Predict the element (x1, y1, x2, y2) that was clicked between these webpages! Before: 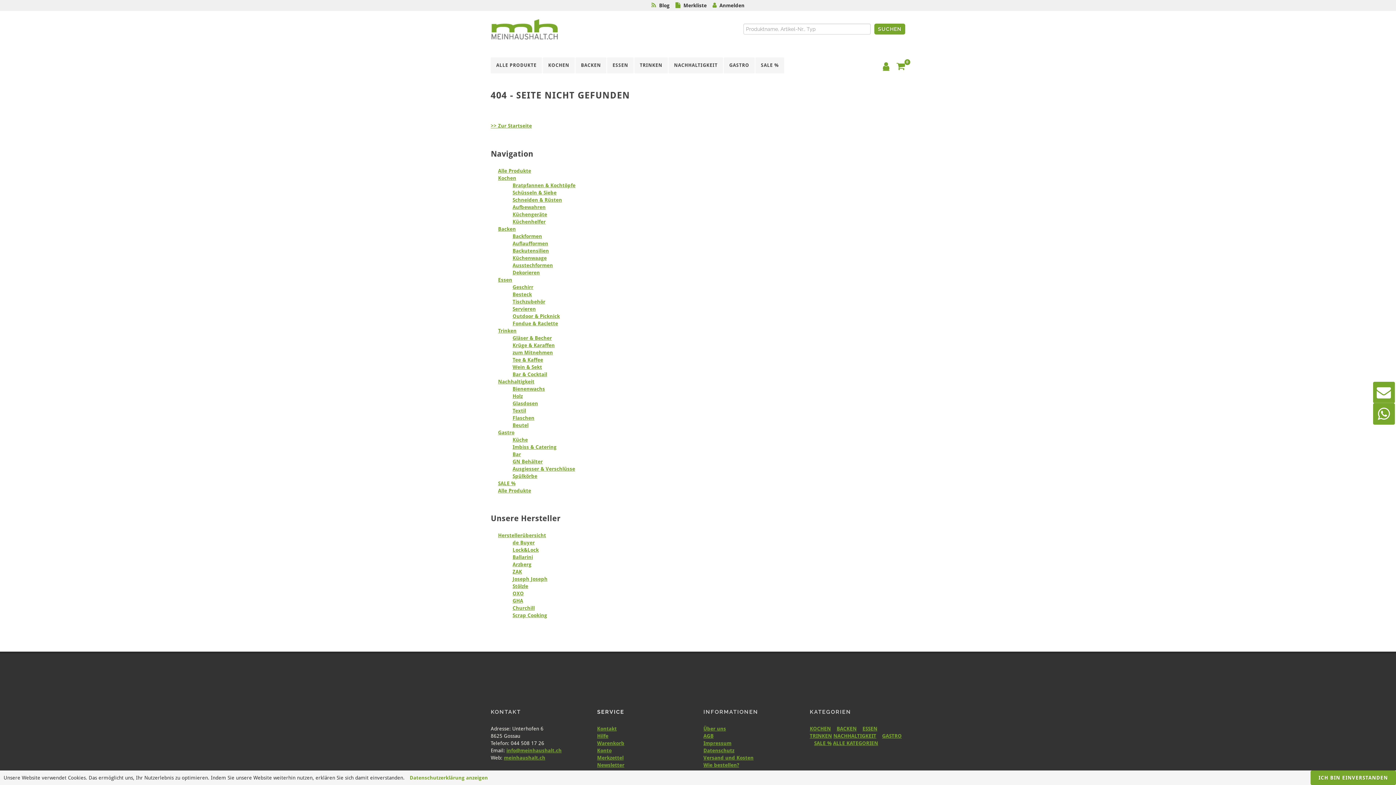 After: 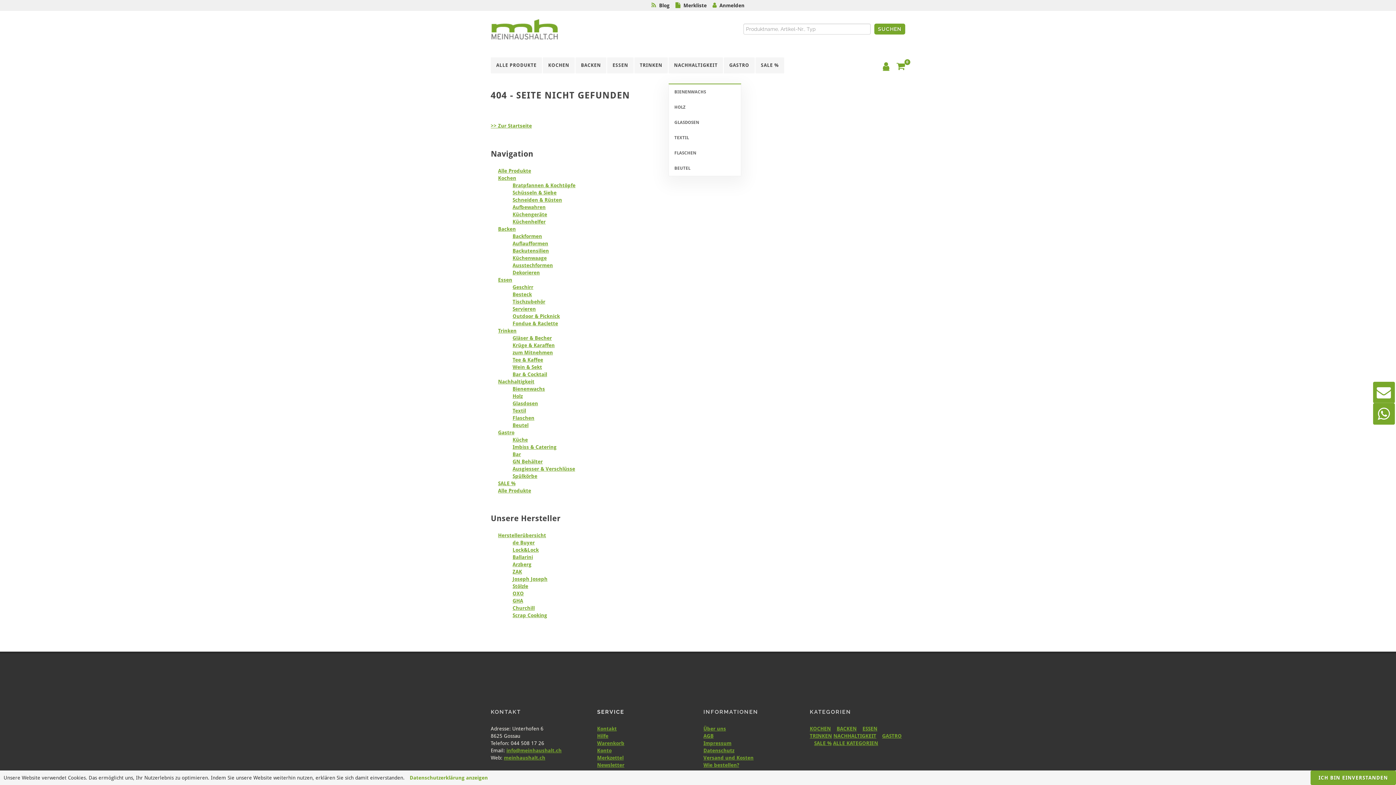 Action: bbox: (668, 57, 723, 73) label: NACHHALTIGKEIT